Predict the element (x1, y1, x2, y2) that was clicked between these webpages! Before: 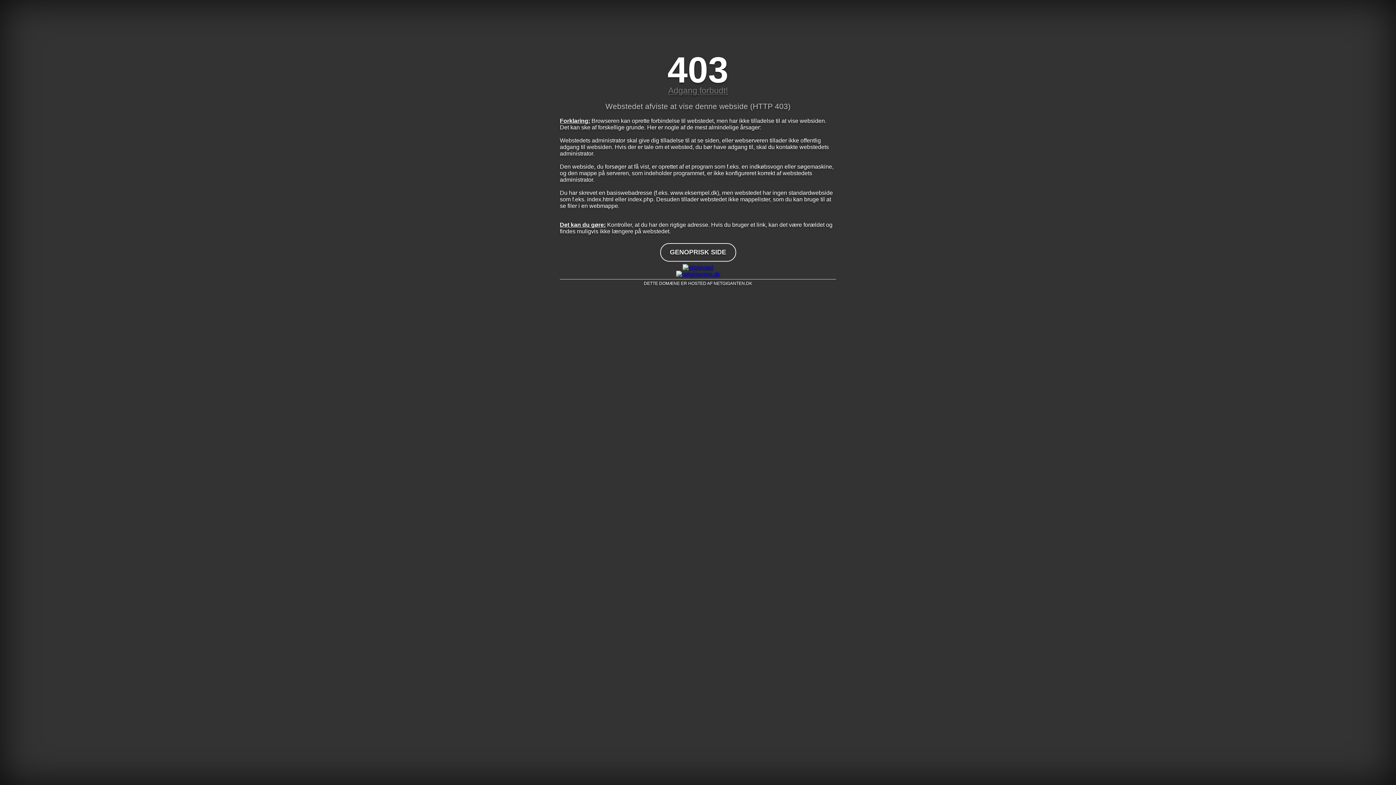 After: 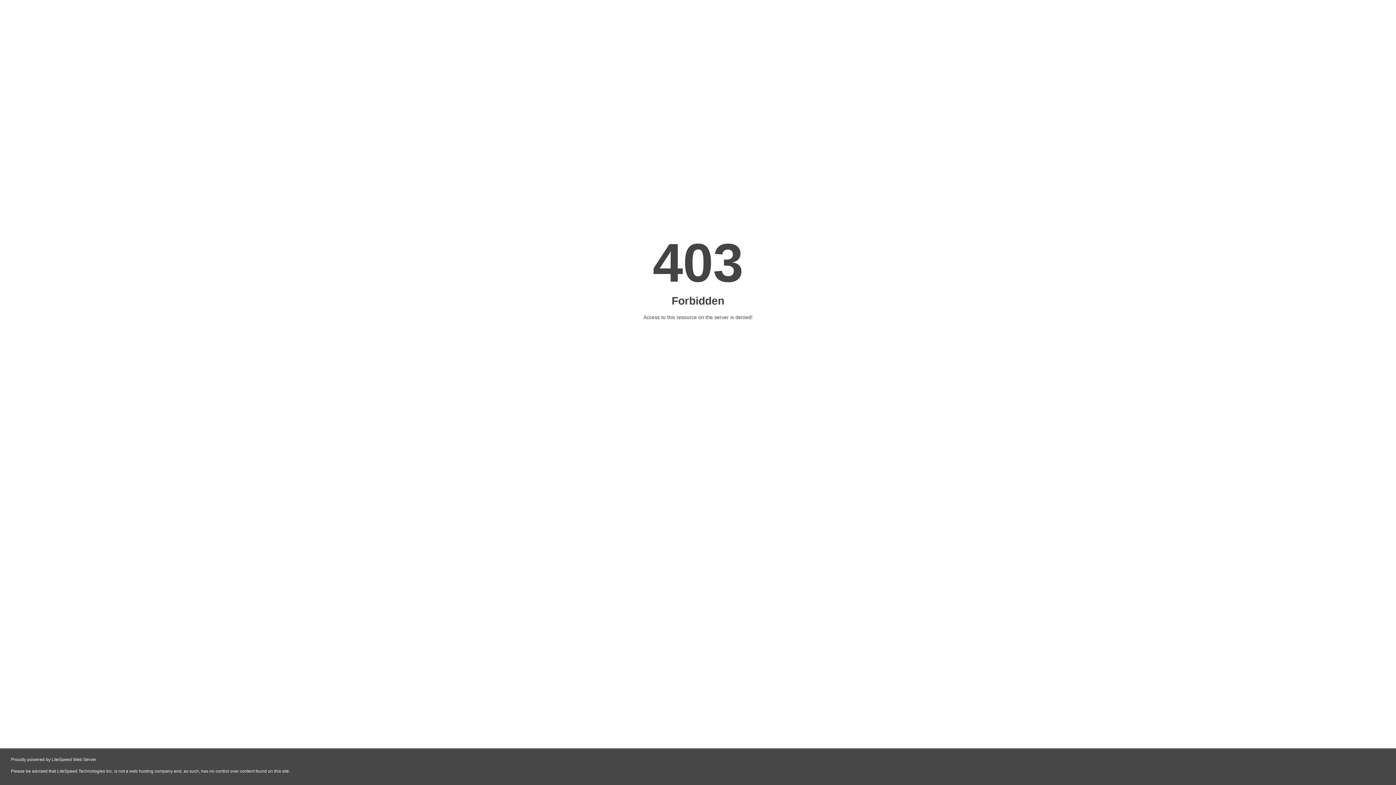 Action: bbox: (560, 264, 836, 270)